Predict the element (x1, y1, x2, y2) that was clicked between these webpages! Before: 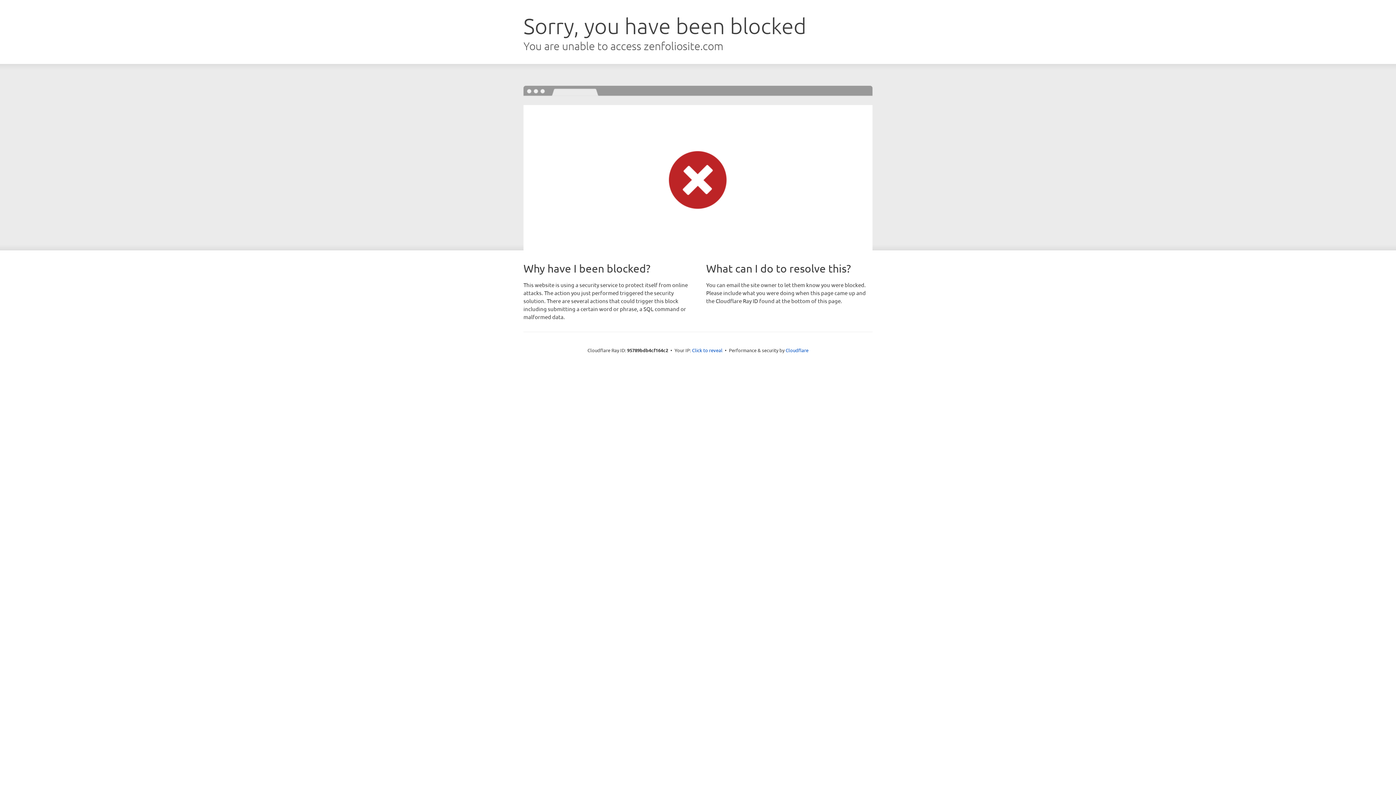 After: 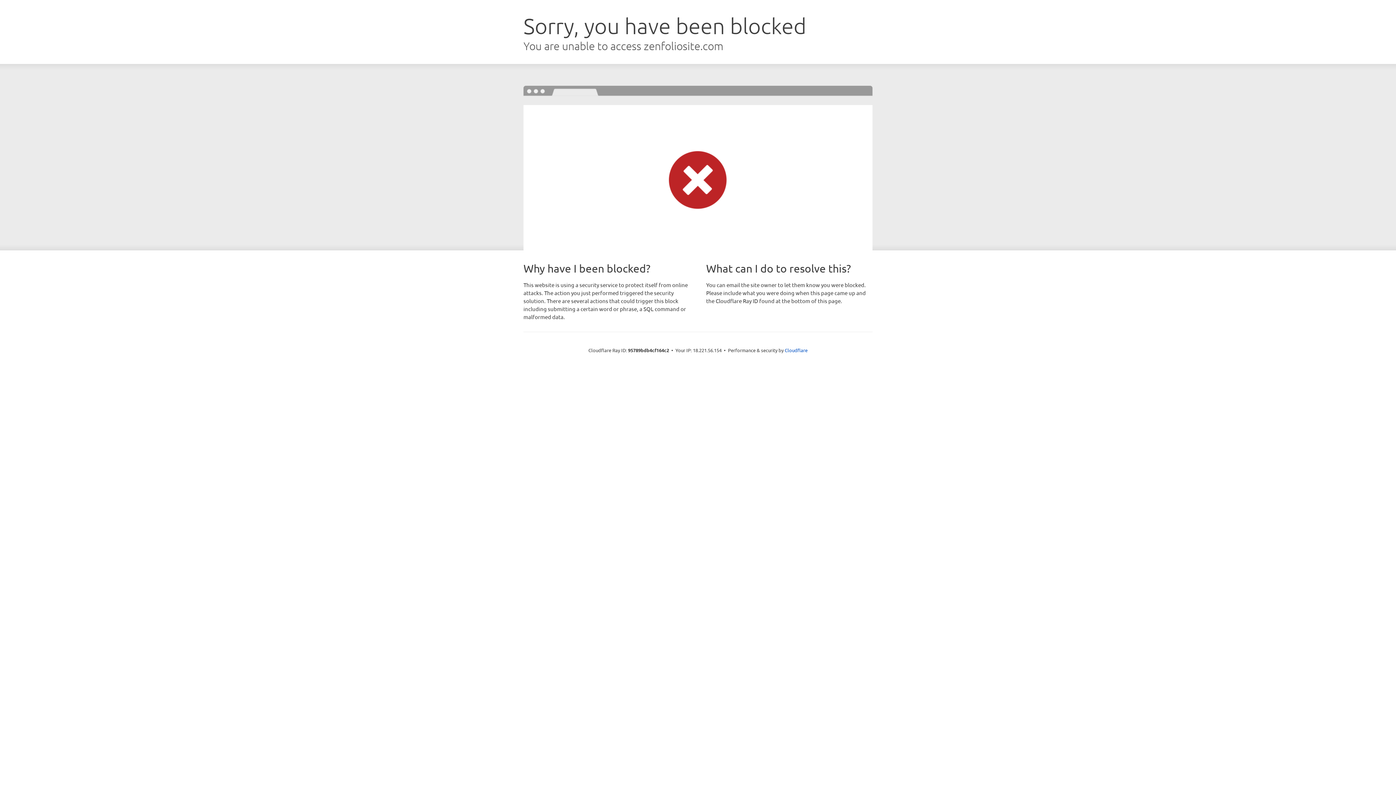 Action: label: Click to reveal bbox: (692, 346, 722, 353)